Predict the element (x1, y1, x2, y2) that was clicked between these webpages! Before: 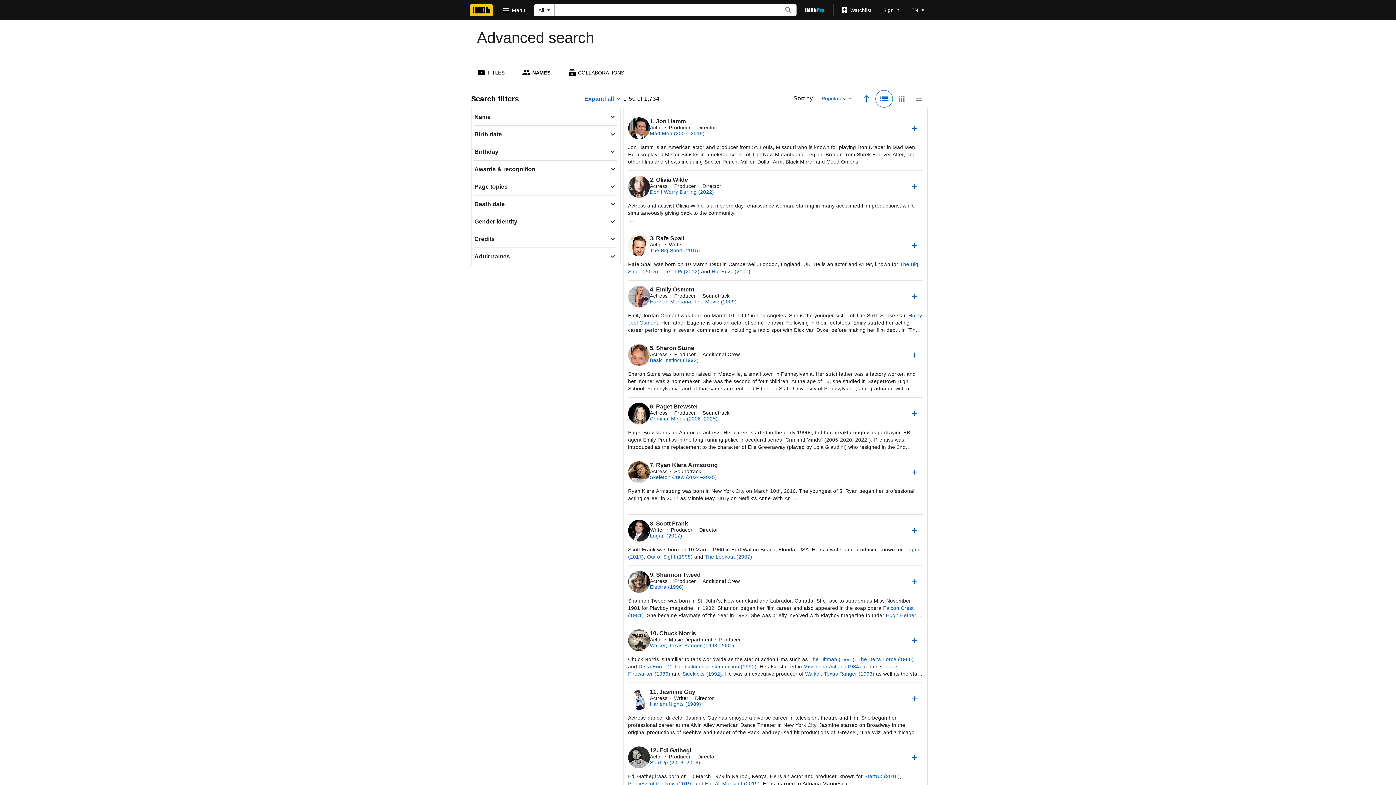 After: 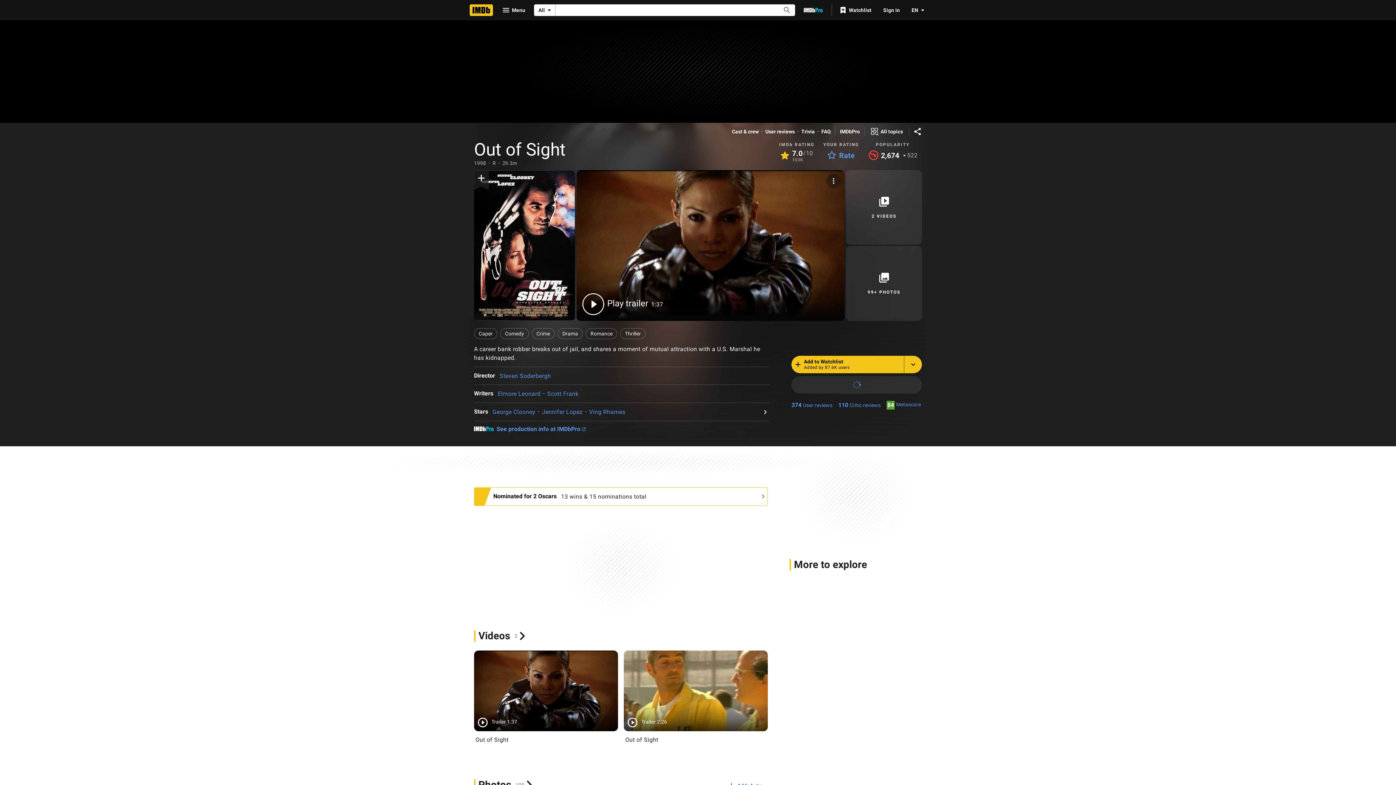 Action: label: Out of Sight (1998) bbox: (647, 554, 692, 560)